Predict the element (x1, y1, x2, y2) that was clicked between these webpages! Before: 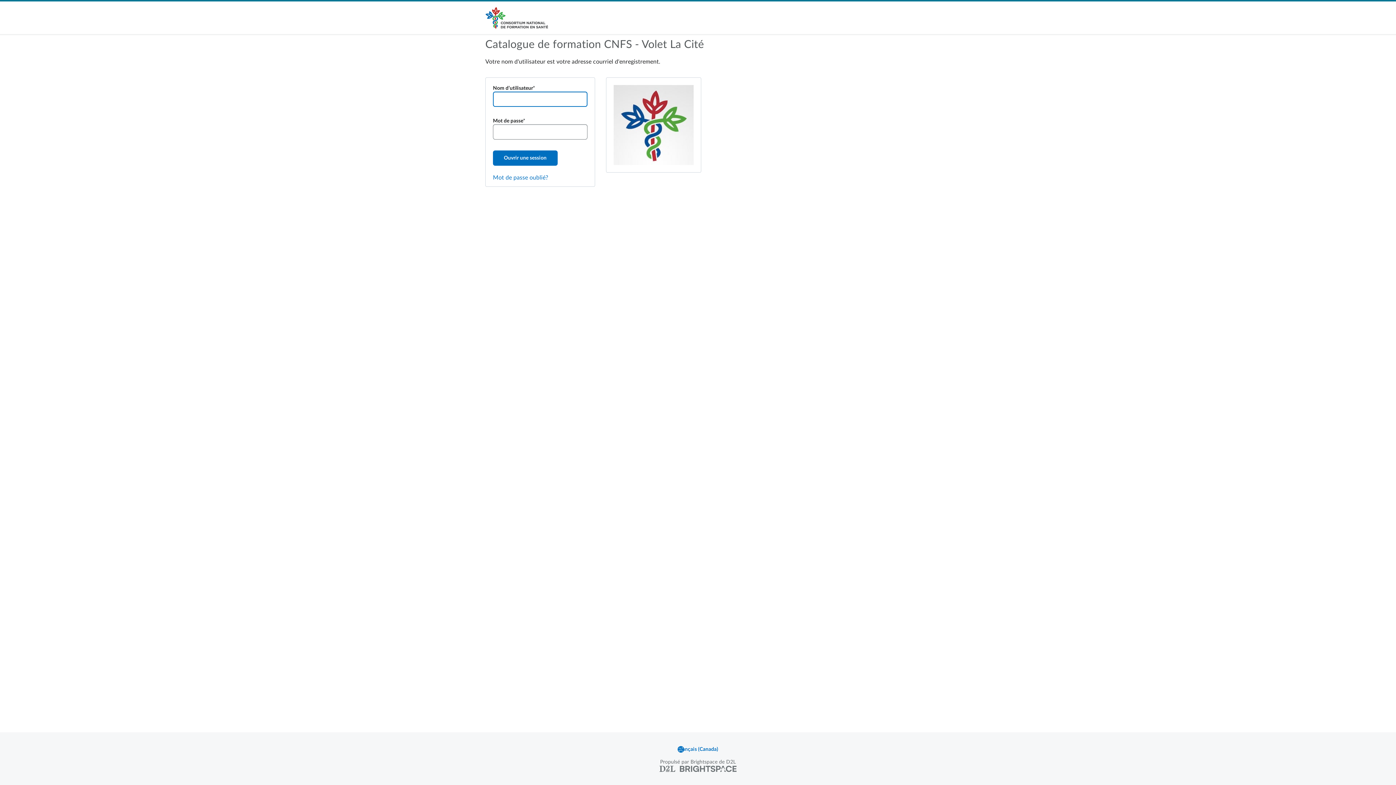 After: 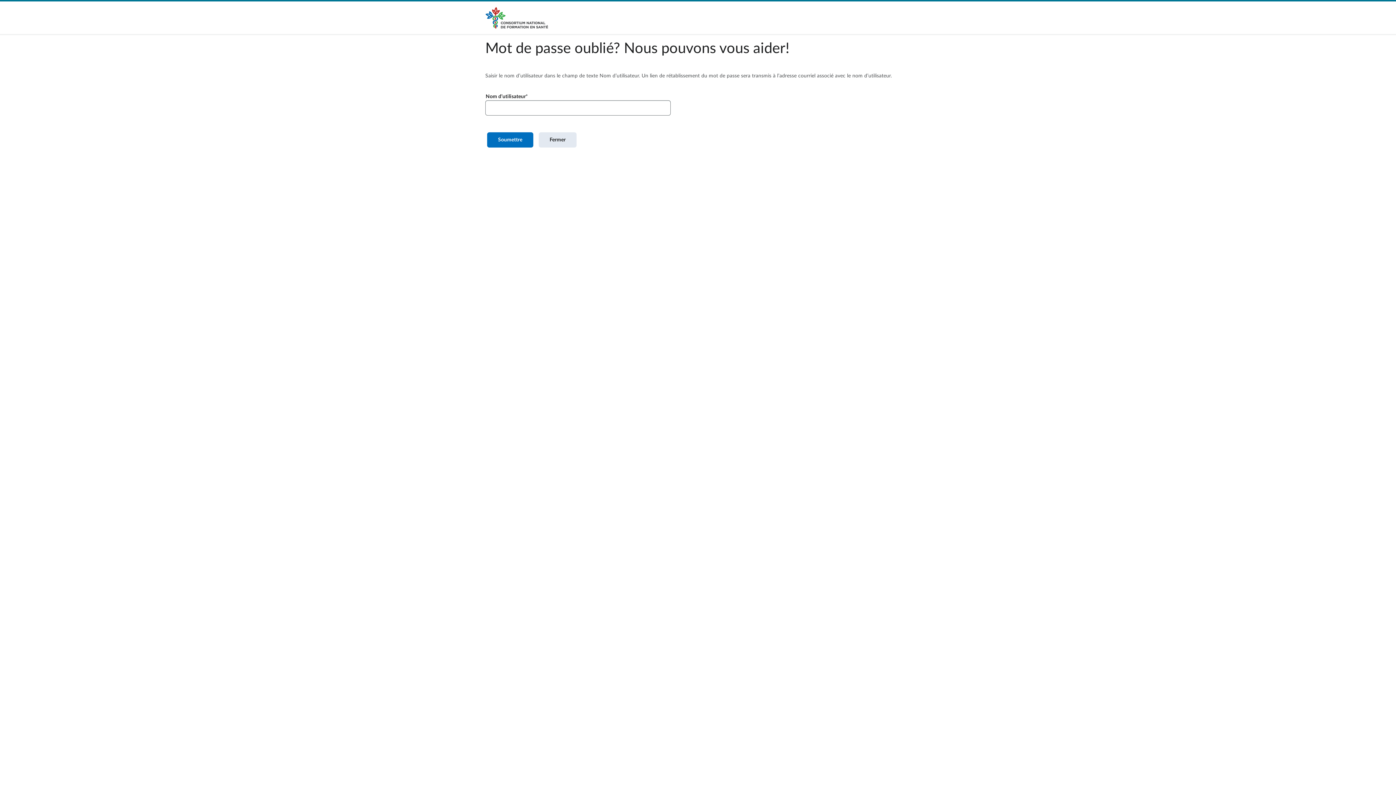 Action: bbox: (493, 173, 548, 182) label: Mot de passe oublié?